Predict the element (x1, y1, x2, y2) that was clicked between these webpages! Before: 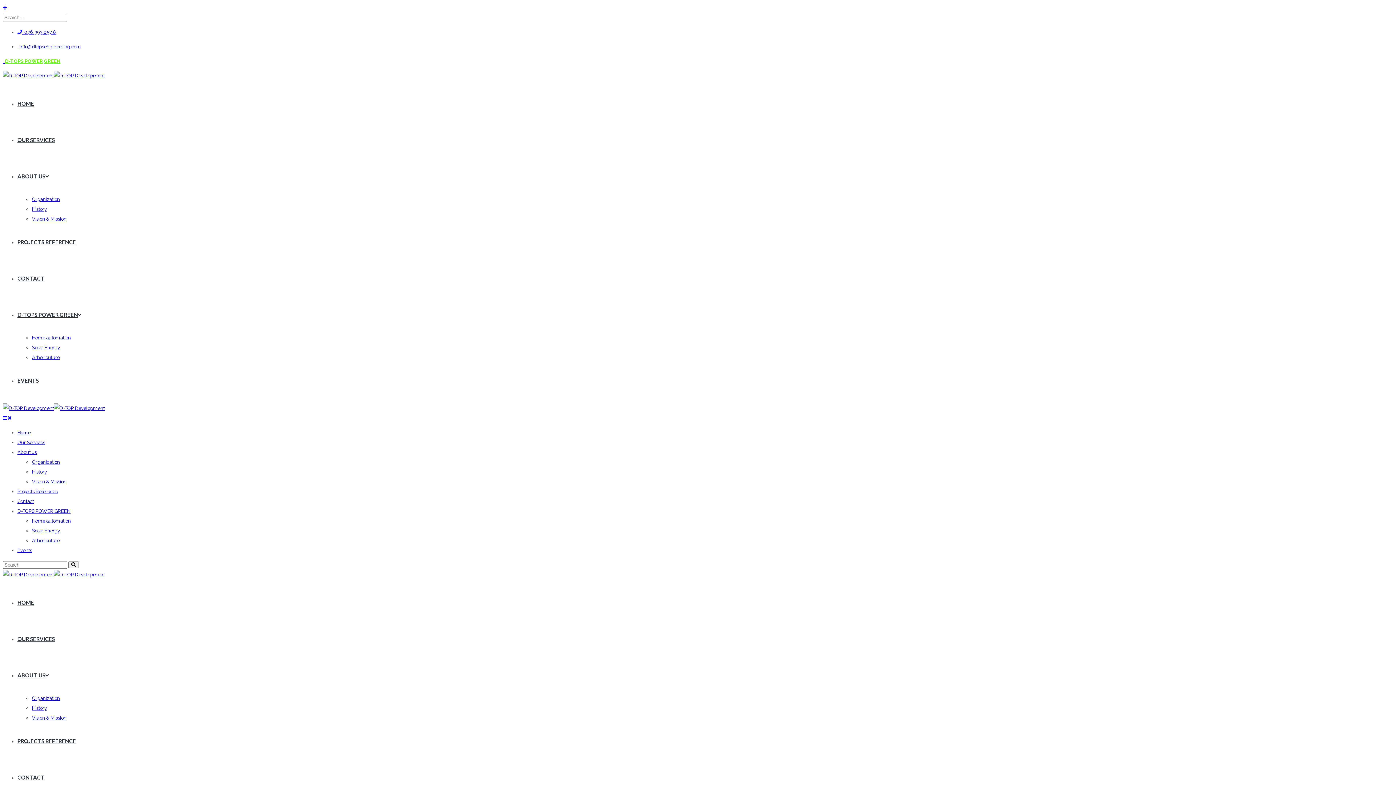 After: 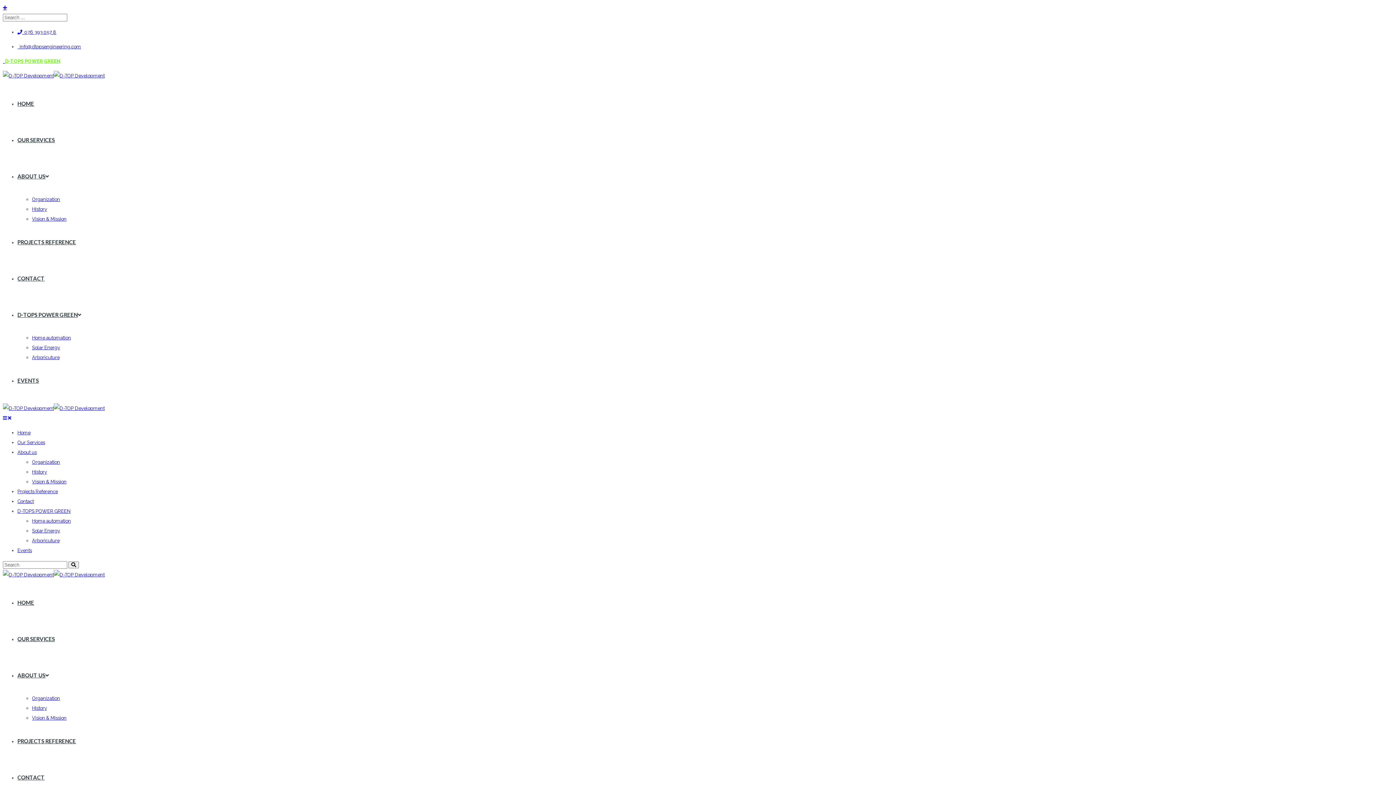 Action: label:   076 393 057 8 bbox: (17, 29, 56, 34)